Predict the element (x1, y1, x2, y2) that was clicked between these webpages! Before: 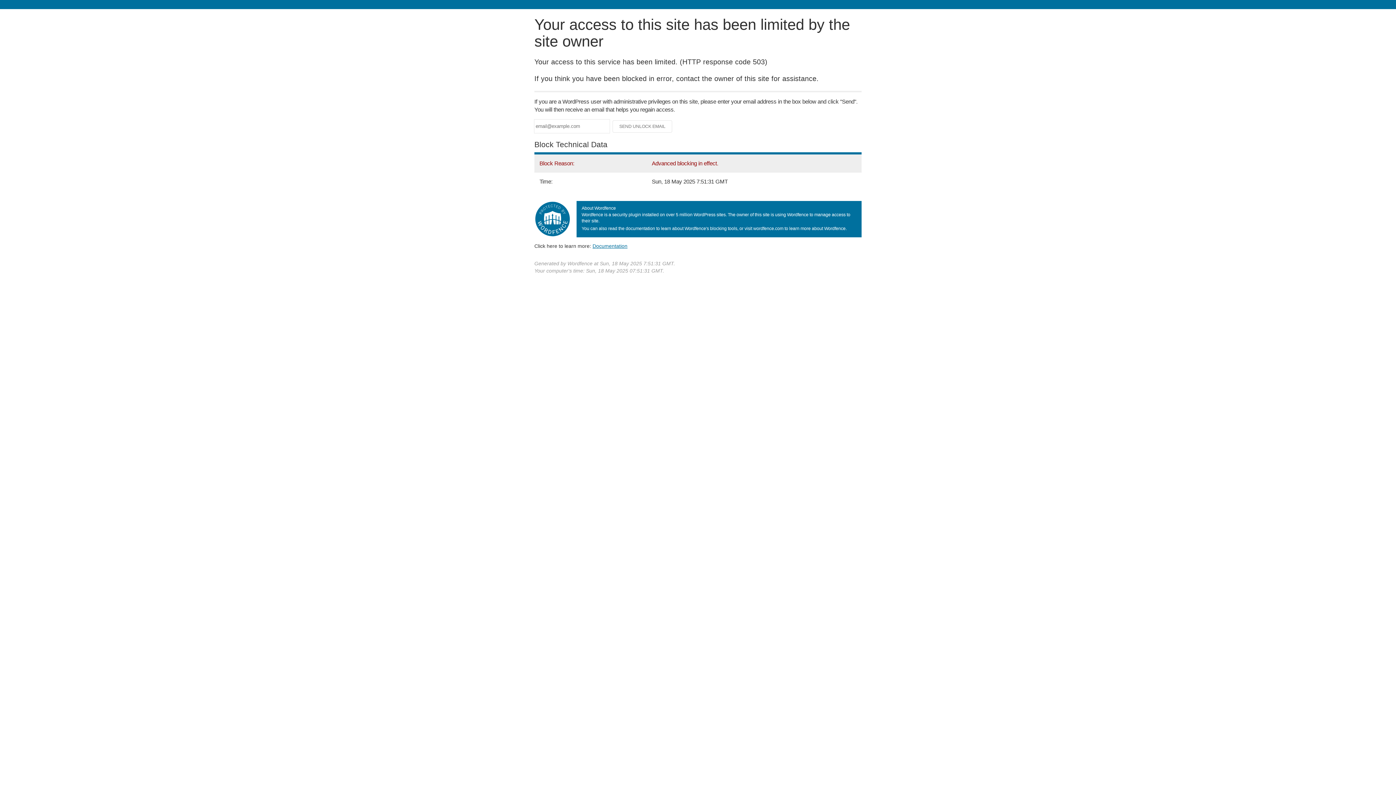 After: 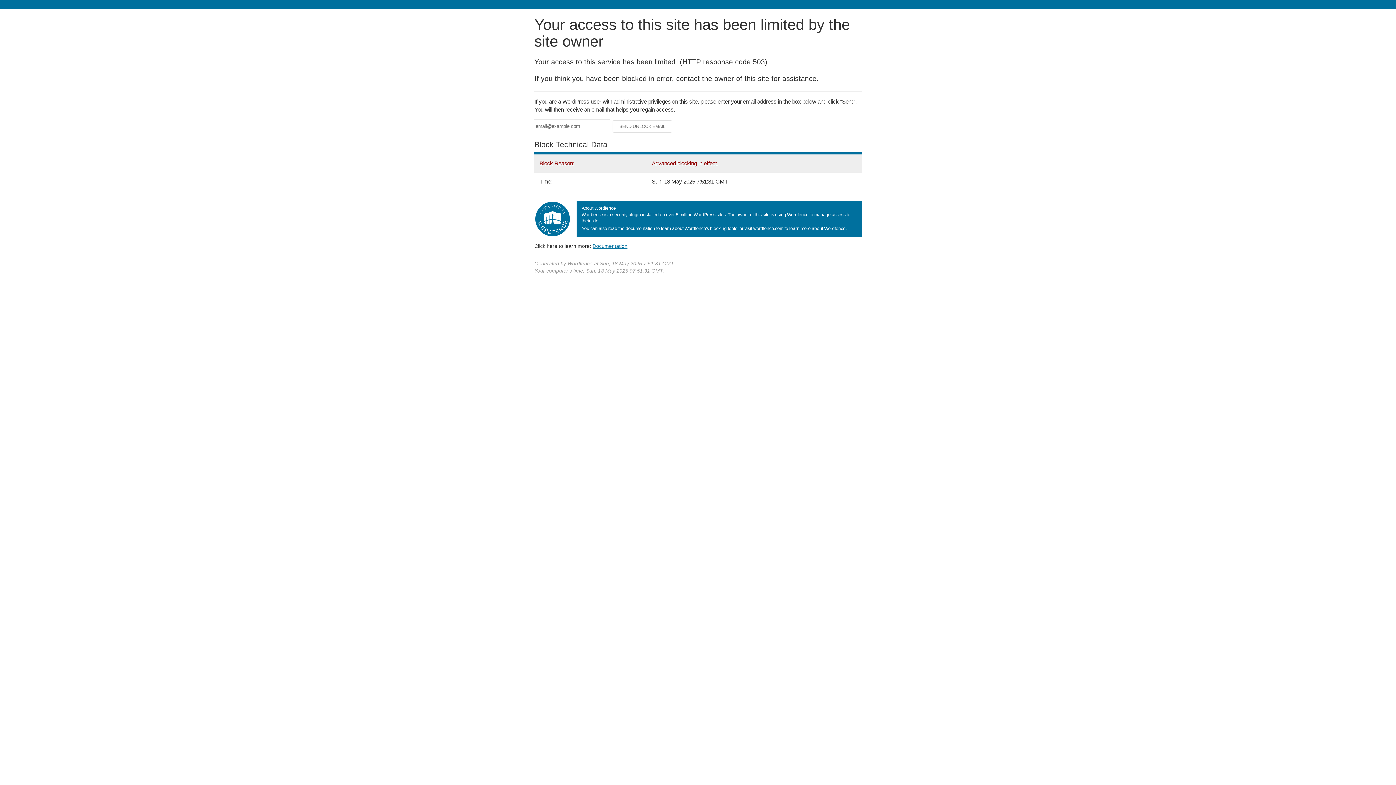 Action: label: Documentation bbox: (592, 243, 627, 248)